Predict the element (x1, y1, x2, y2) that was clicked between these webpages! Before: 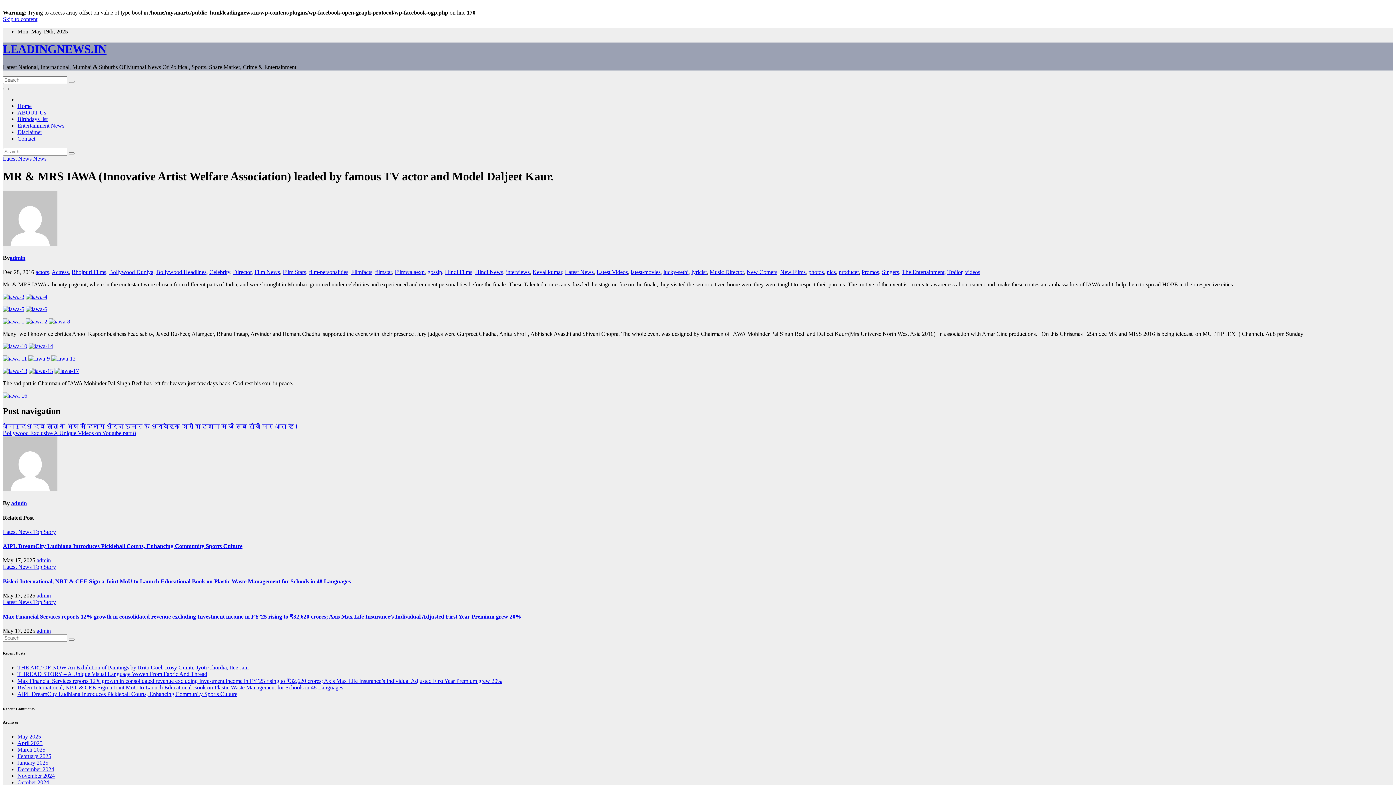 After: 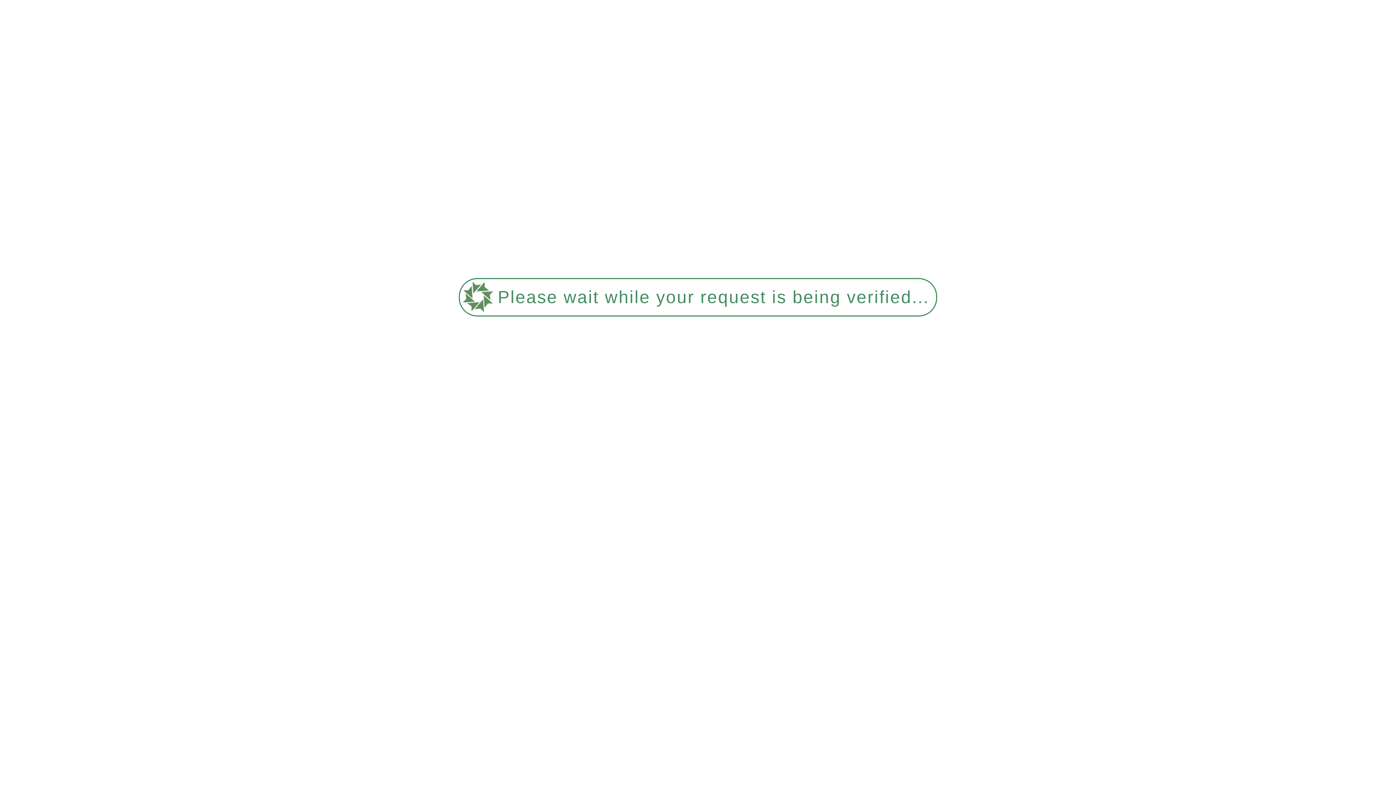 Action: bbox: (746, 269, 777, 275) label: New Comers